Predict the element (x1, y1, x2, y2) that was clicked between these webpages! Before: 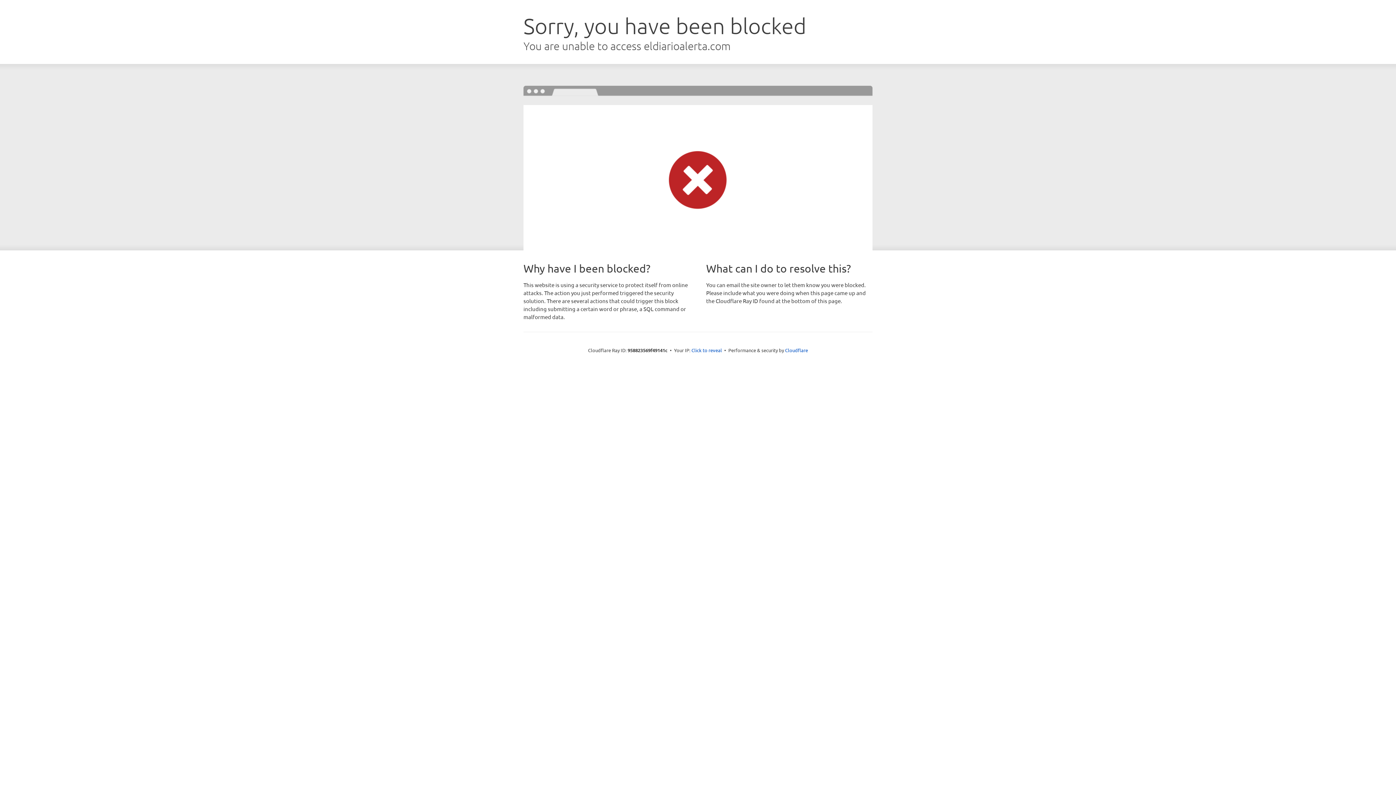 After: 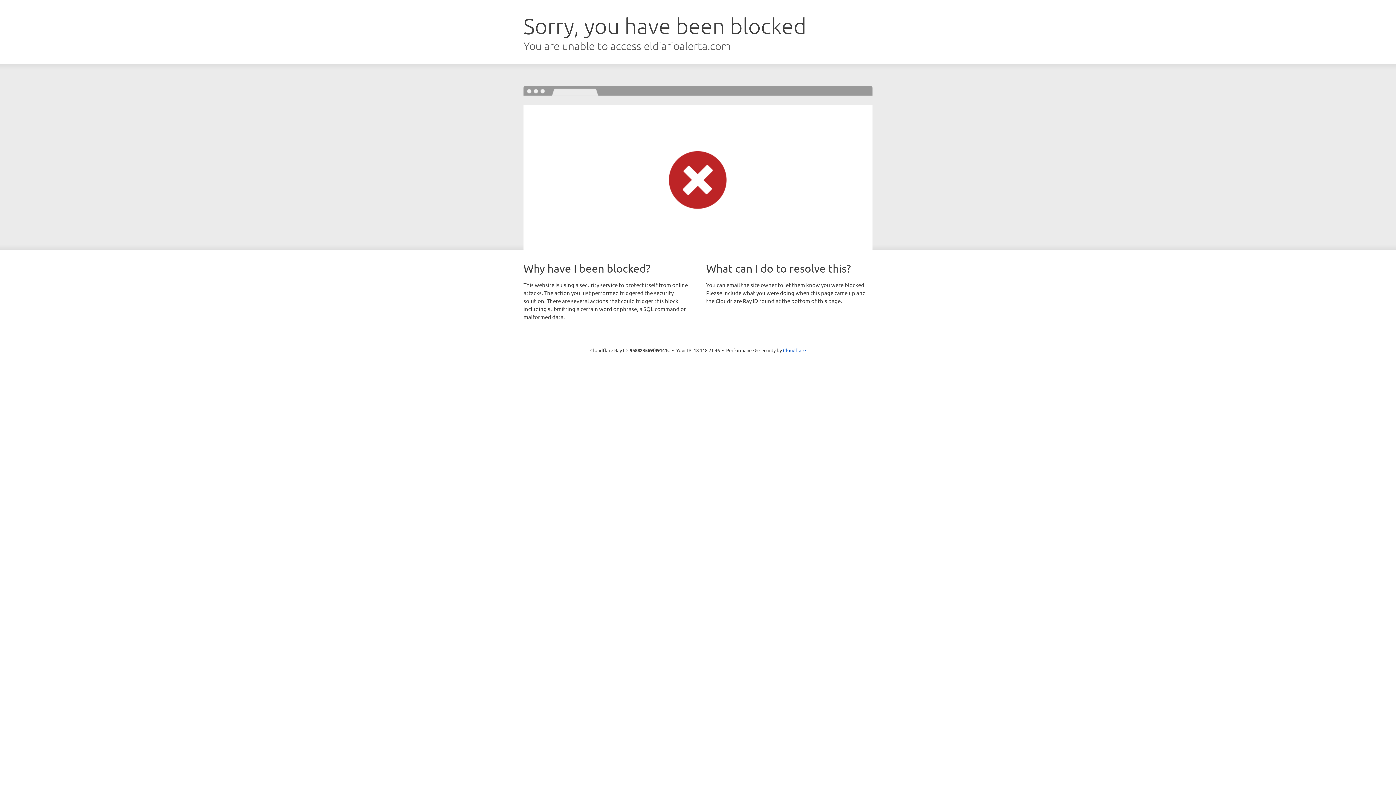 Action: bbox: (691, 346, 722, 353) label: Click to reveal